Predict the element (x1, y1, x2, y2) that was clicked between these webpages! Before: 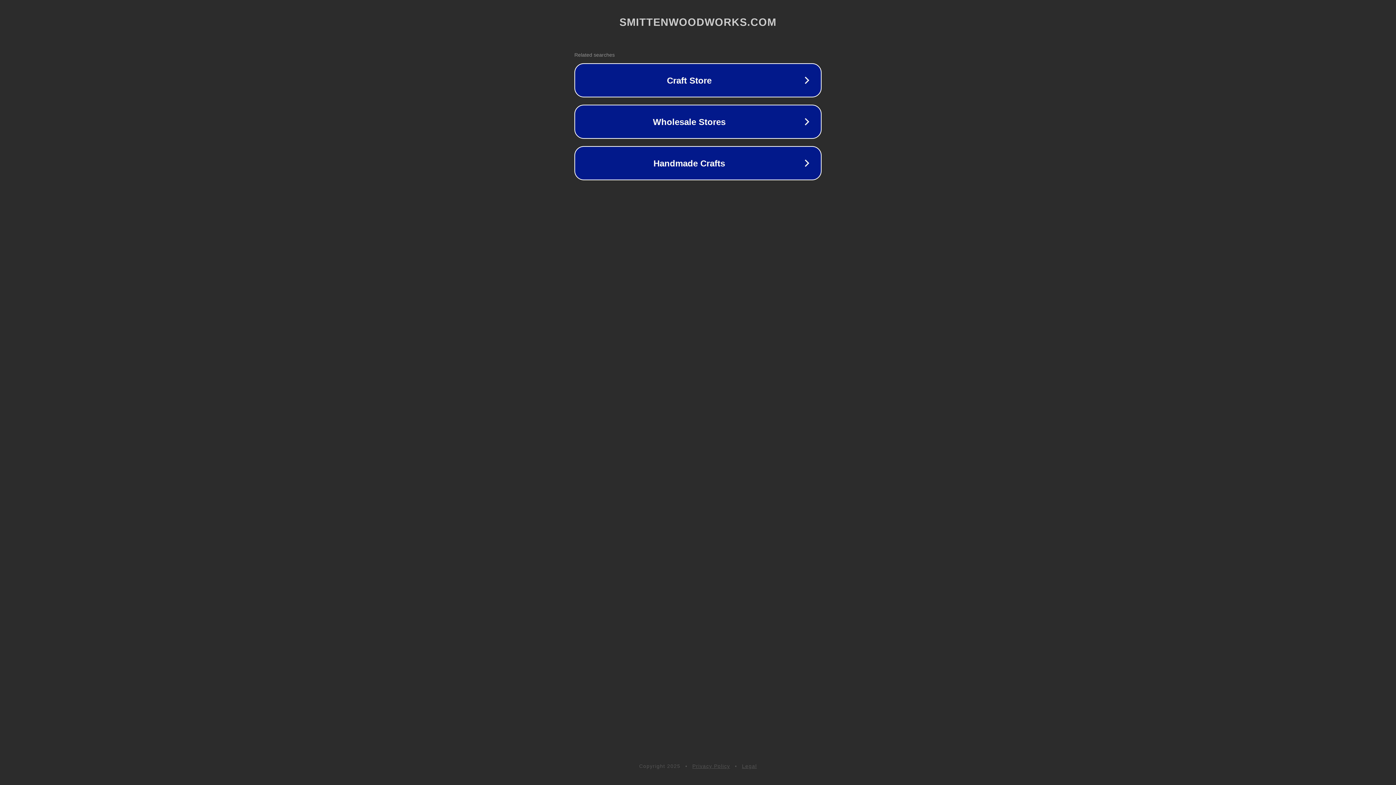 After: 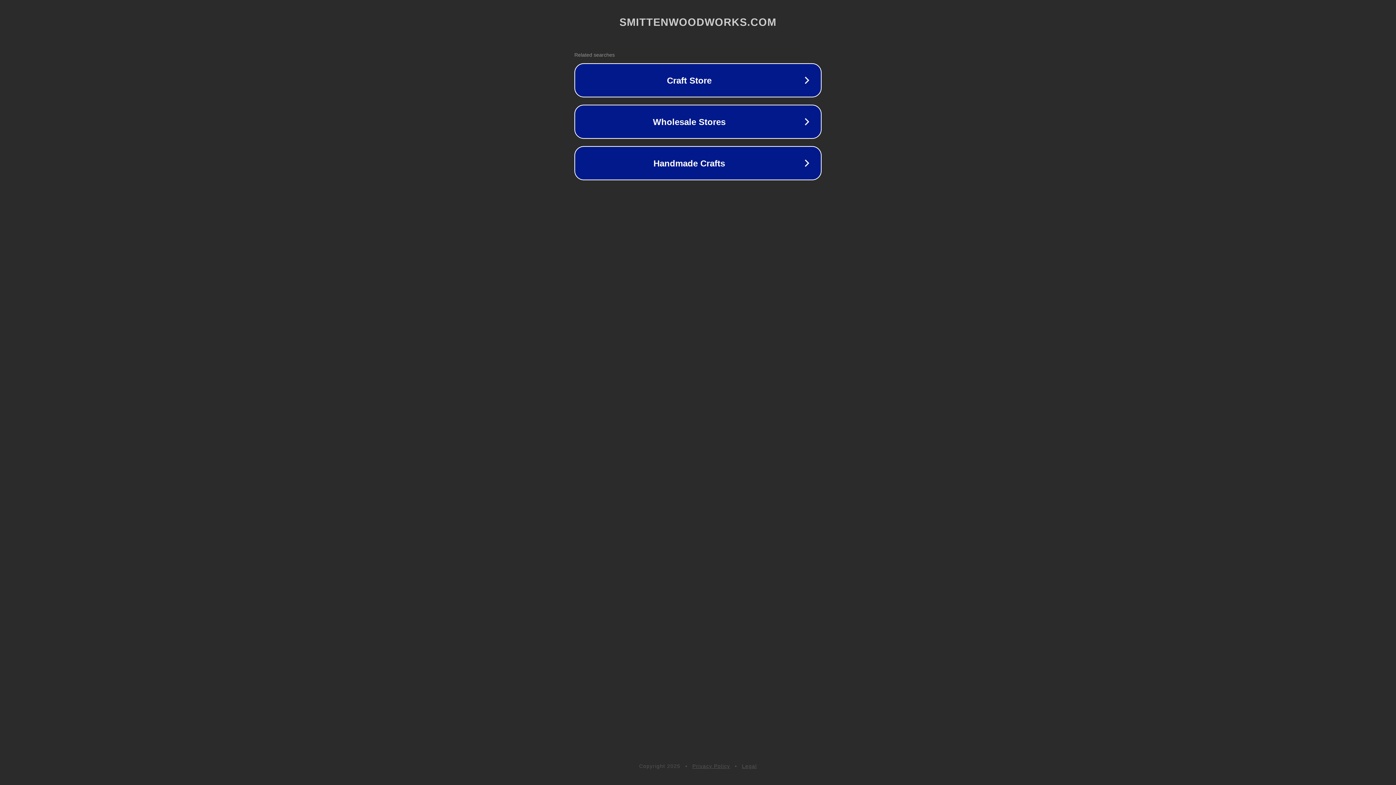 Action: label: Privacy Policy bbox: (692, 763, 730, 769)